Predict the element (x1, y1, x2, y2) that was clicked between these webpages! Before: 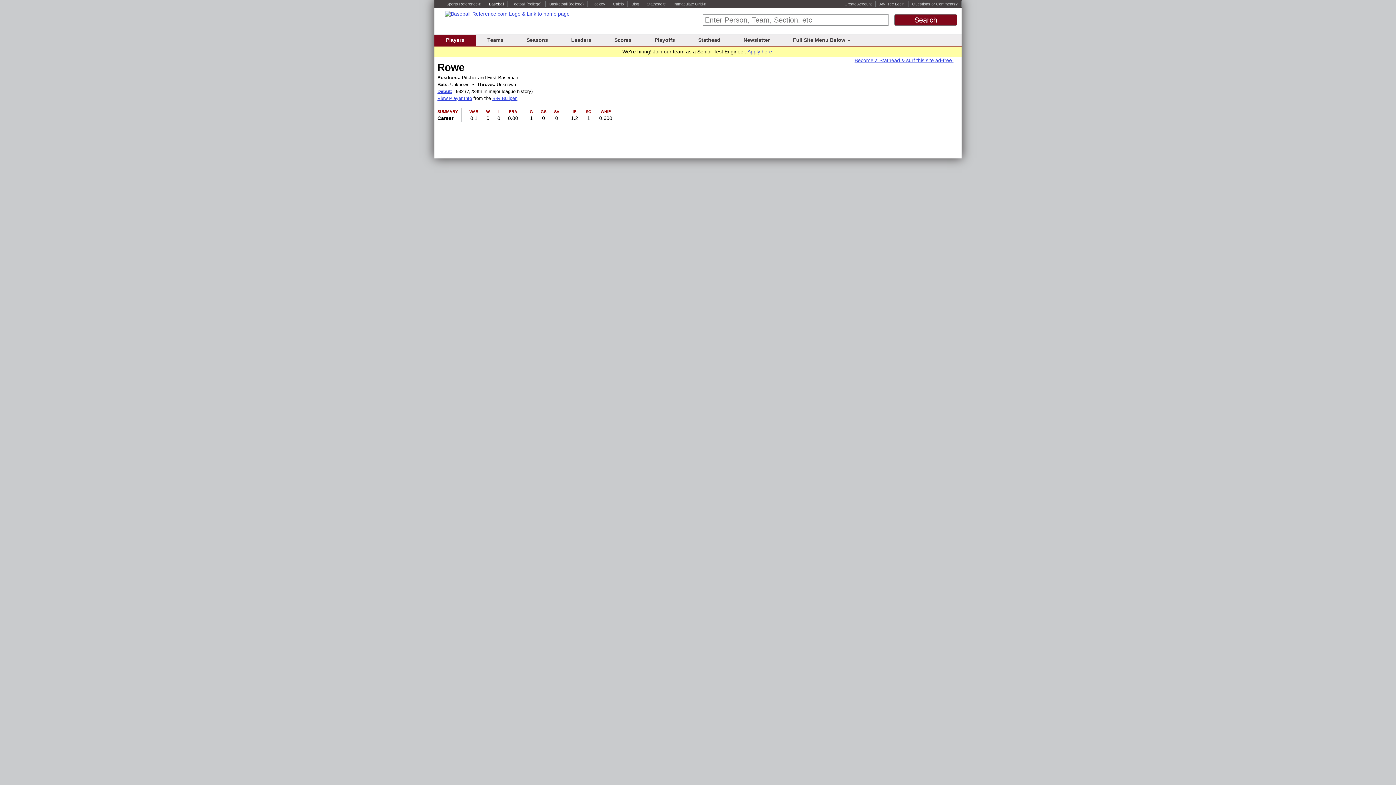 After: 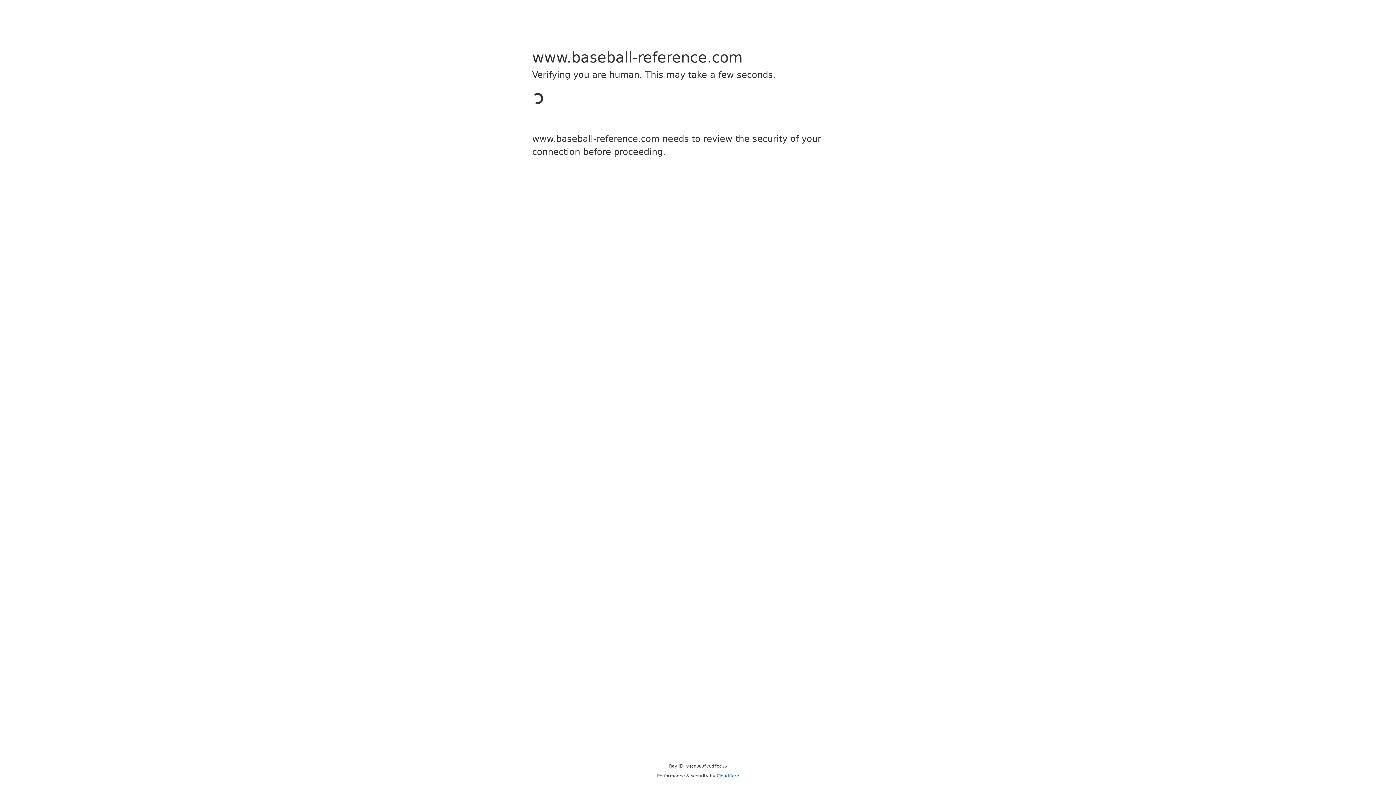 Action: bbox: (489, 1, 504, 6) label: Baseball